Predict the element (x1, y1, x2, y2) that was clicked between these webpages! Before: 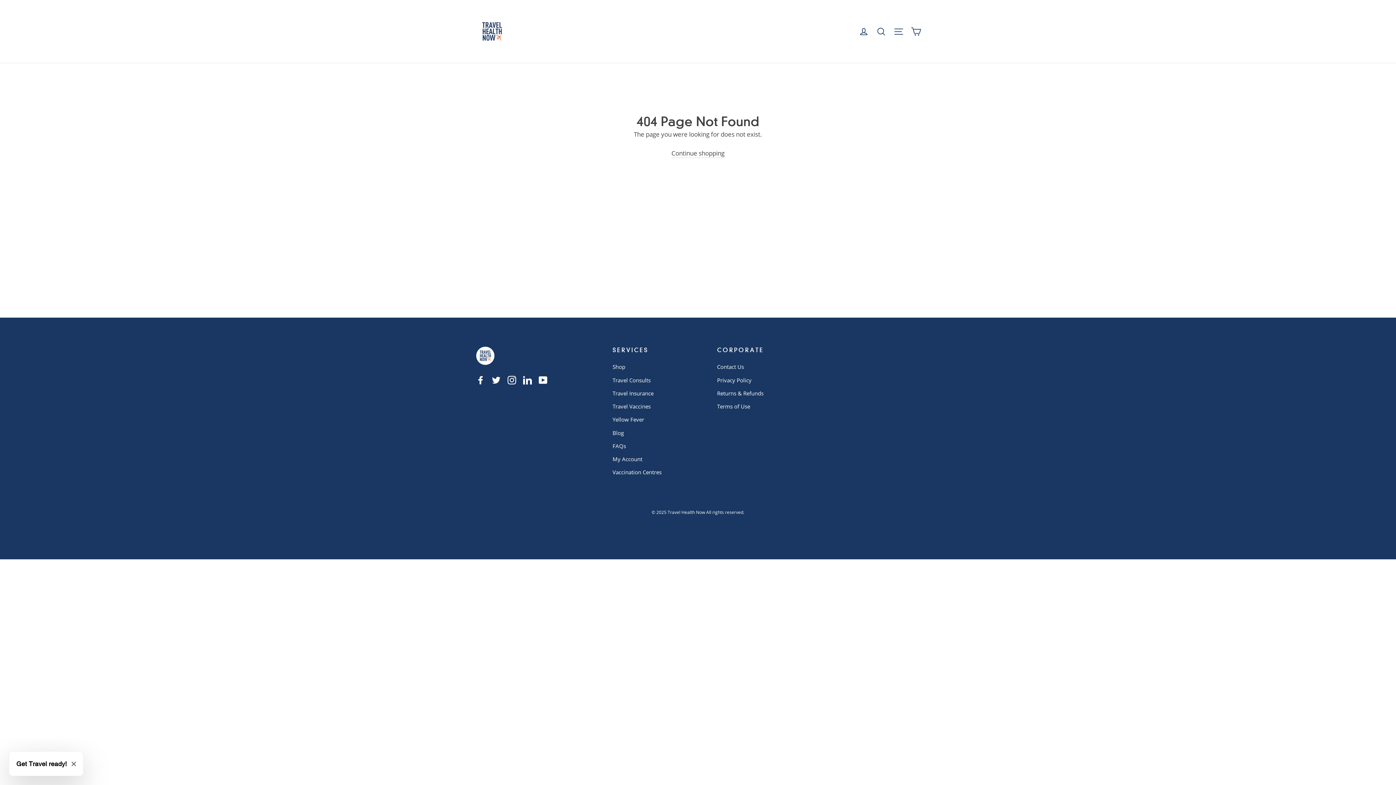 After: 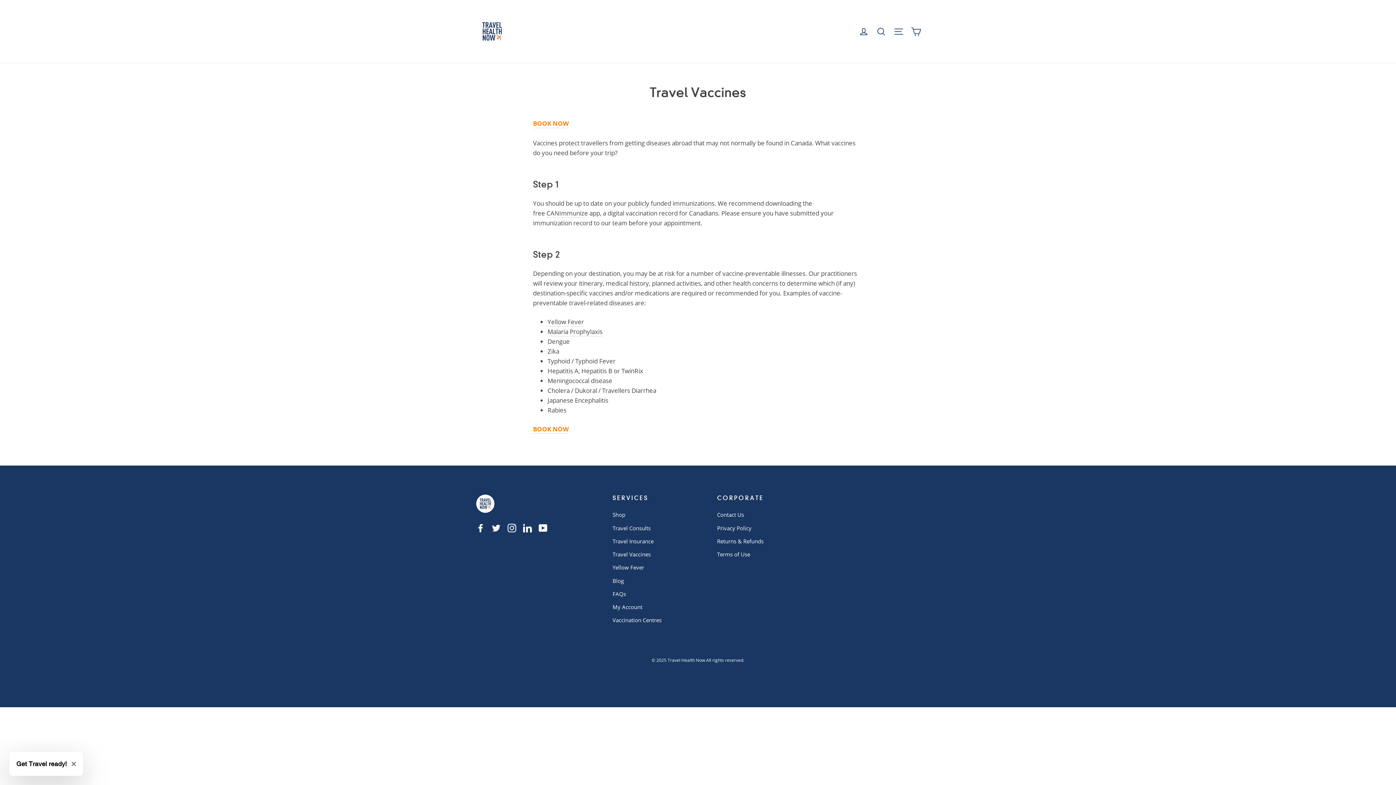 Action: bbox: (612, 400, 706, 412) label: Travel Vaccines